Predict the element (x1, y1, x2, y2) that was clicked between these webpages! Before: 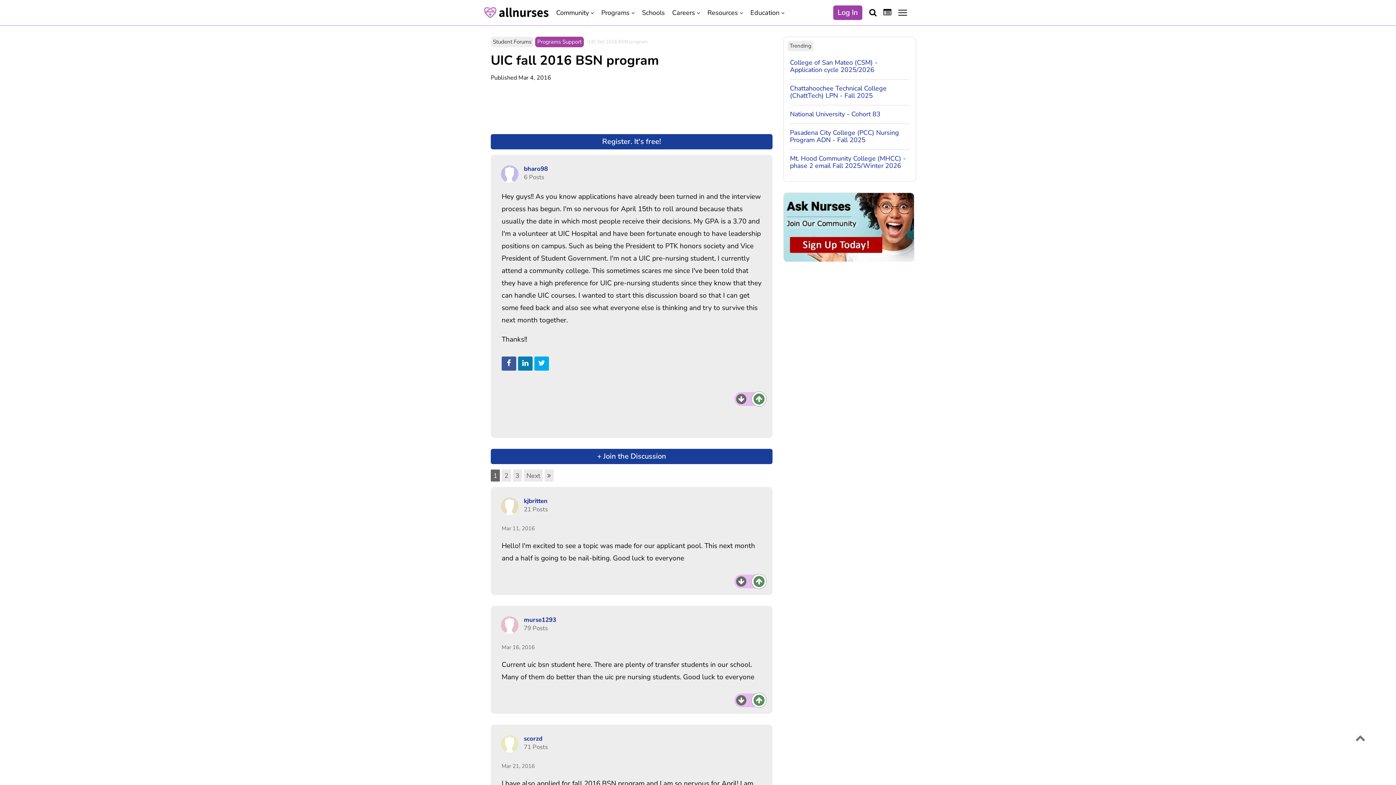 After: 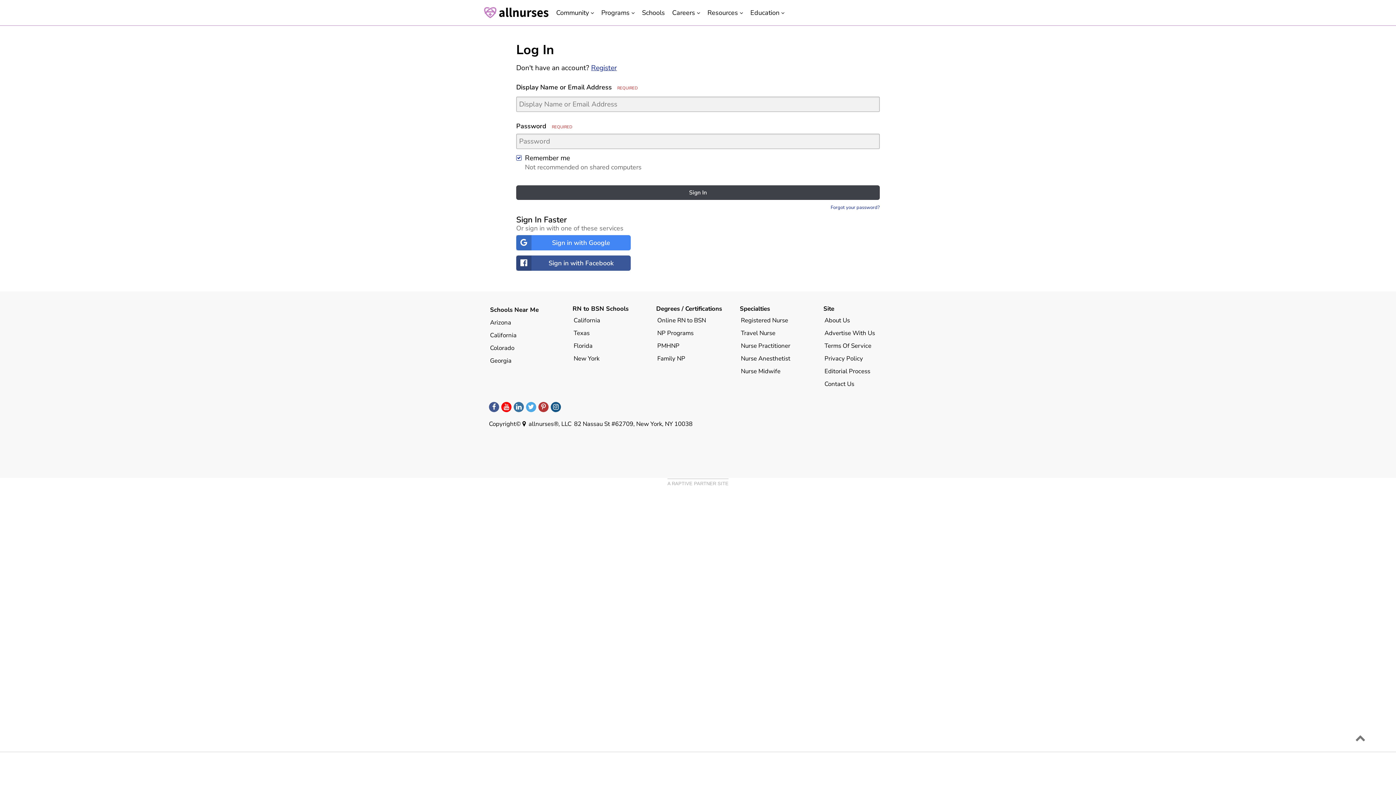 Action: label: Log In bbox: (833, 5, 862, 20)